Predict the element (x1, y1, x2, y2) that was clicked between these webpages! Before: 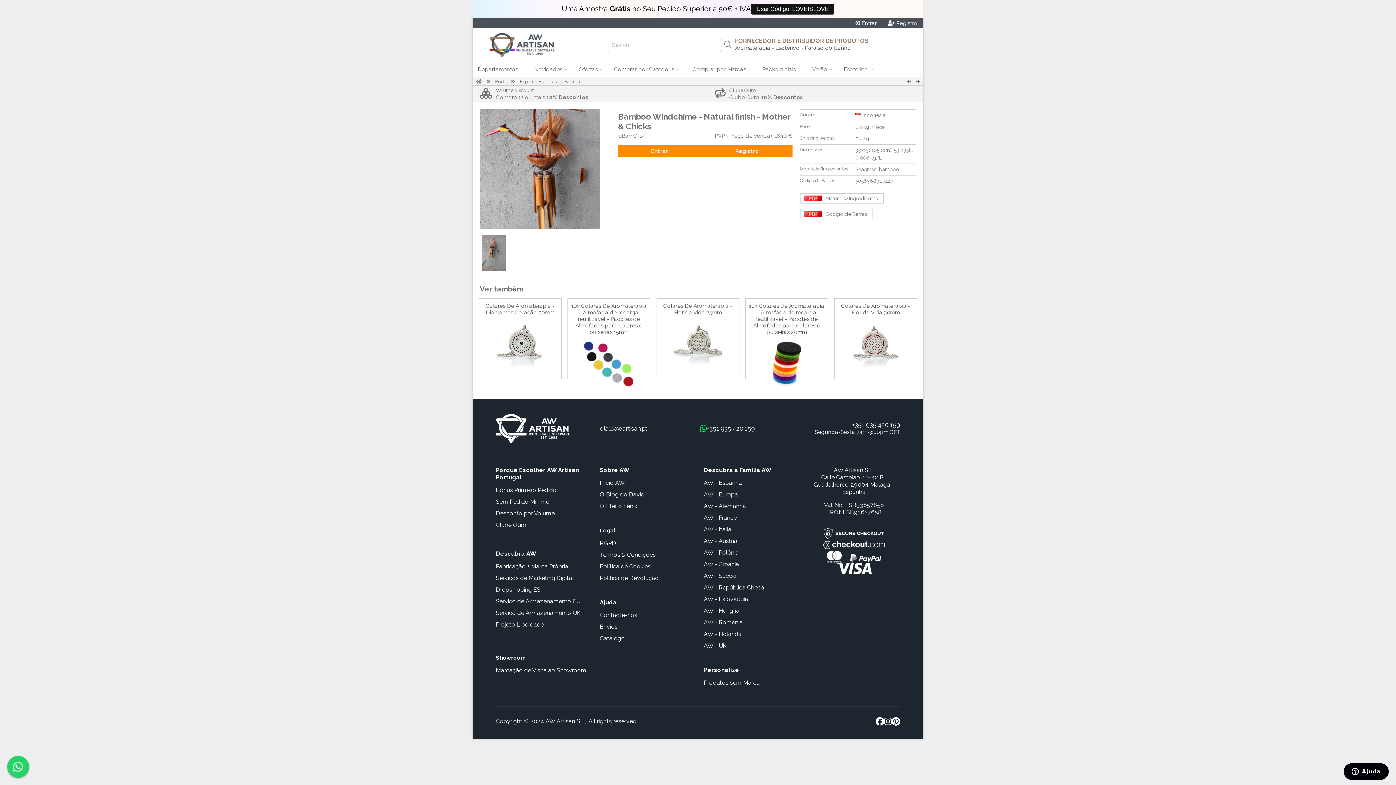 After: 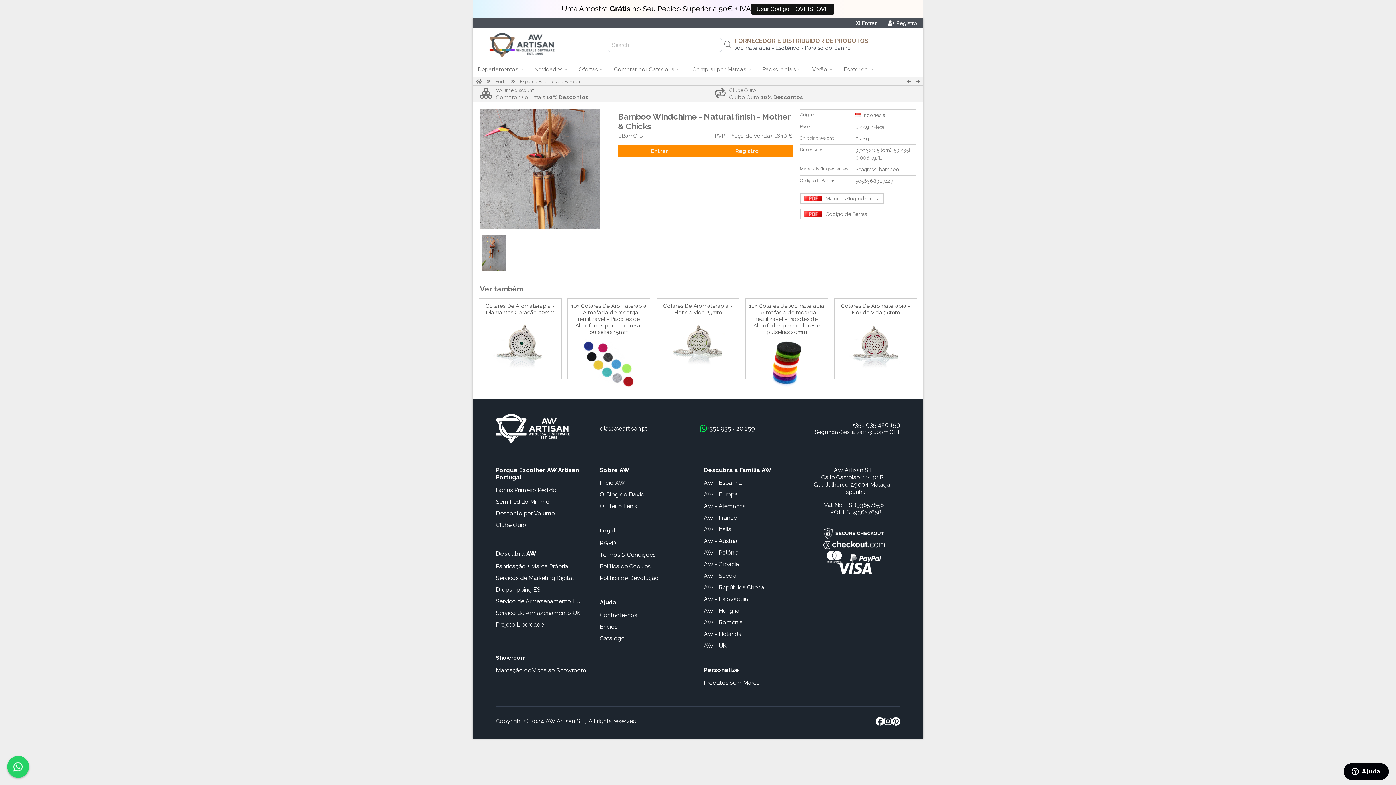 Action: bbox: (496, 667, 586, 674) label: Marcação de Visita ao Showroom